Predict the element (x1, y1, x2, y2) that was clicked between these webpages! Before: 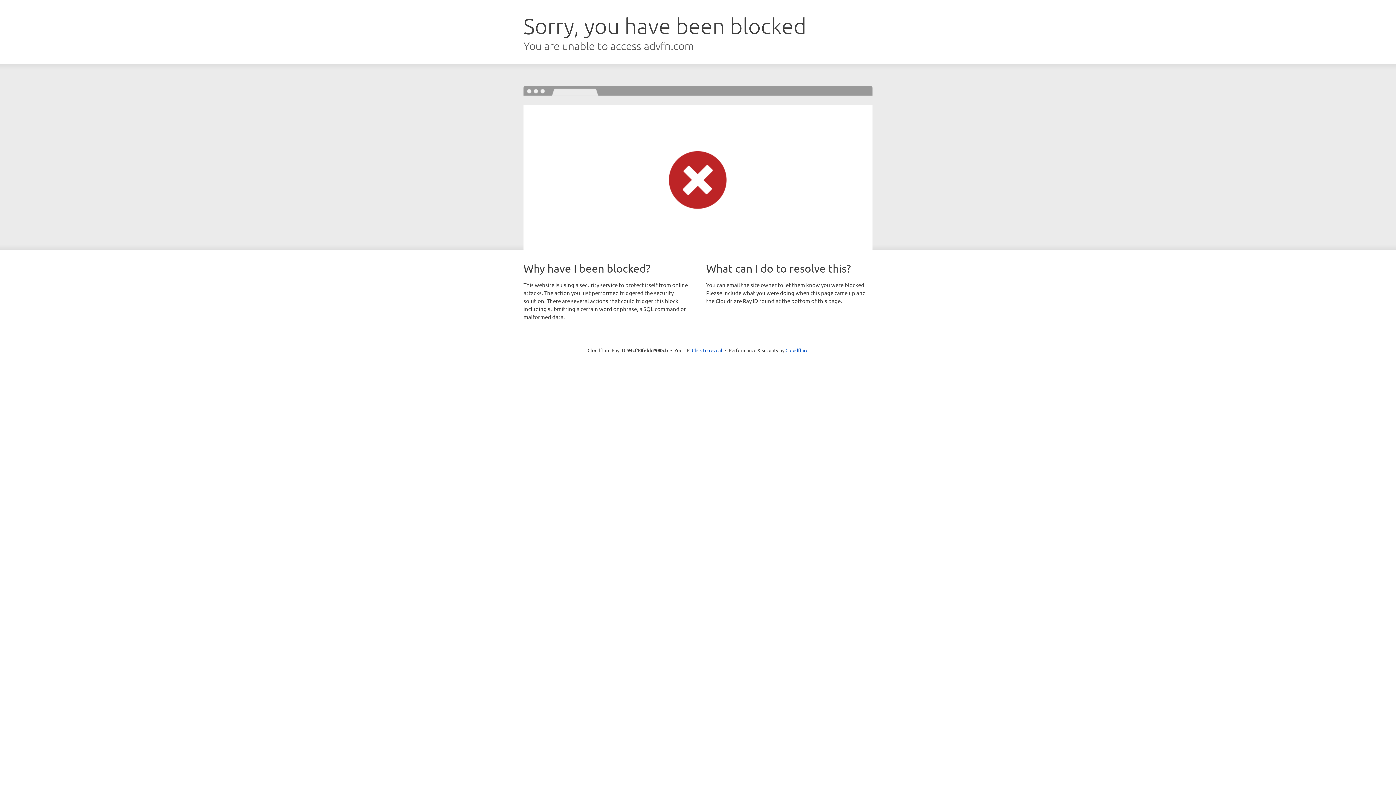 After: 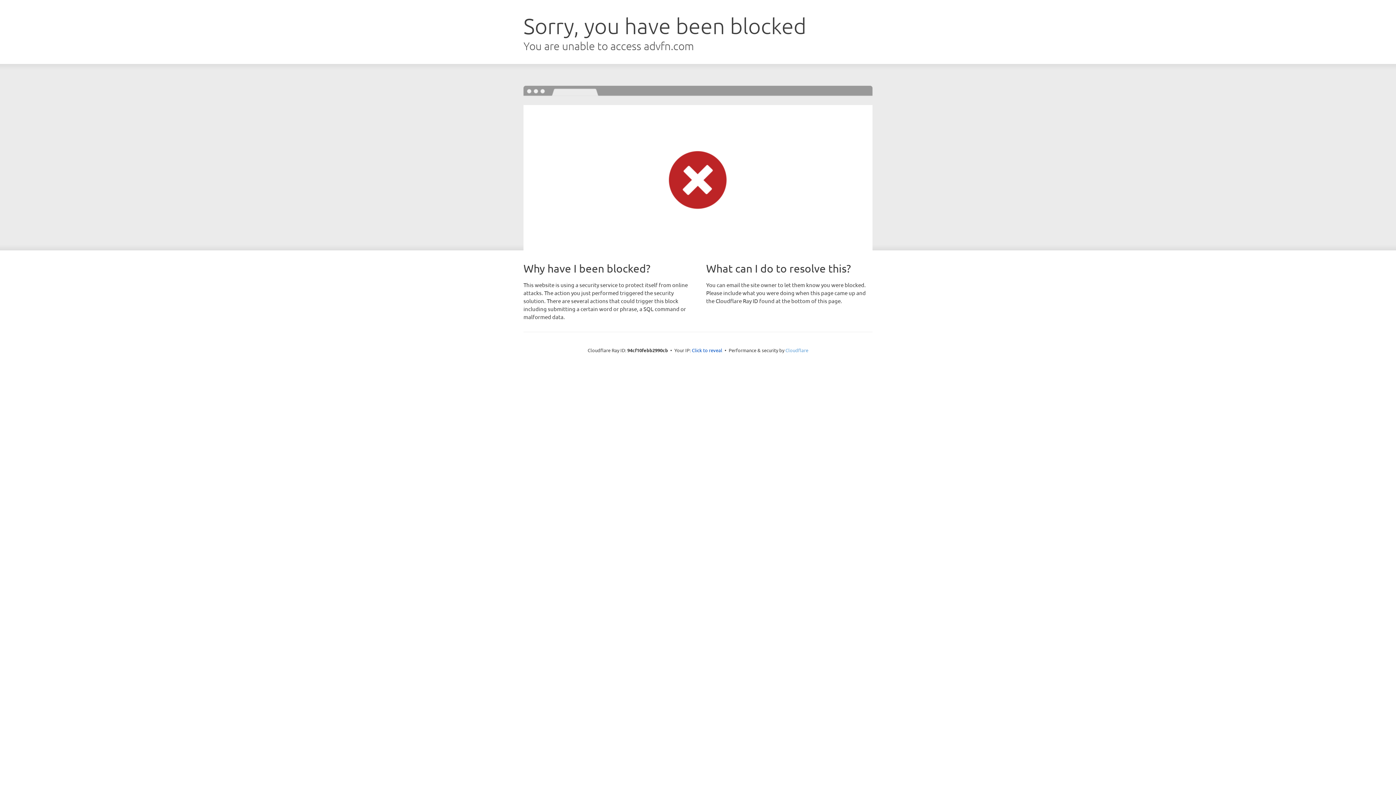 Action: label: Cloudflare bbox: (785, 347, 808, 353)